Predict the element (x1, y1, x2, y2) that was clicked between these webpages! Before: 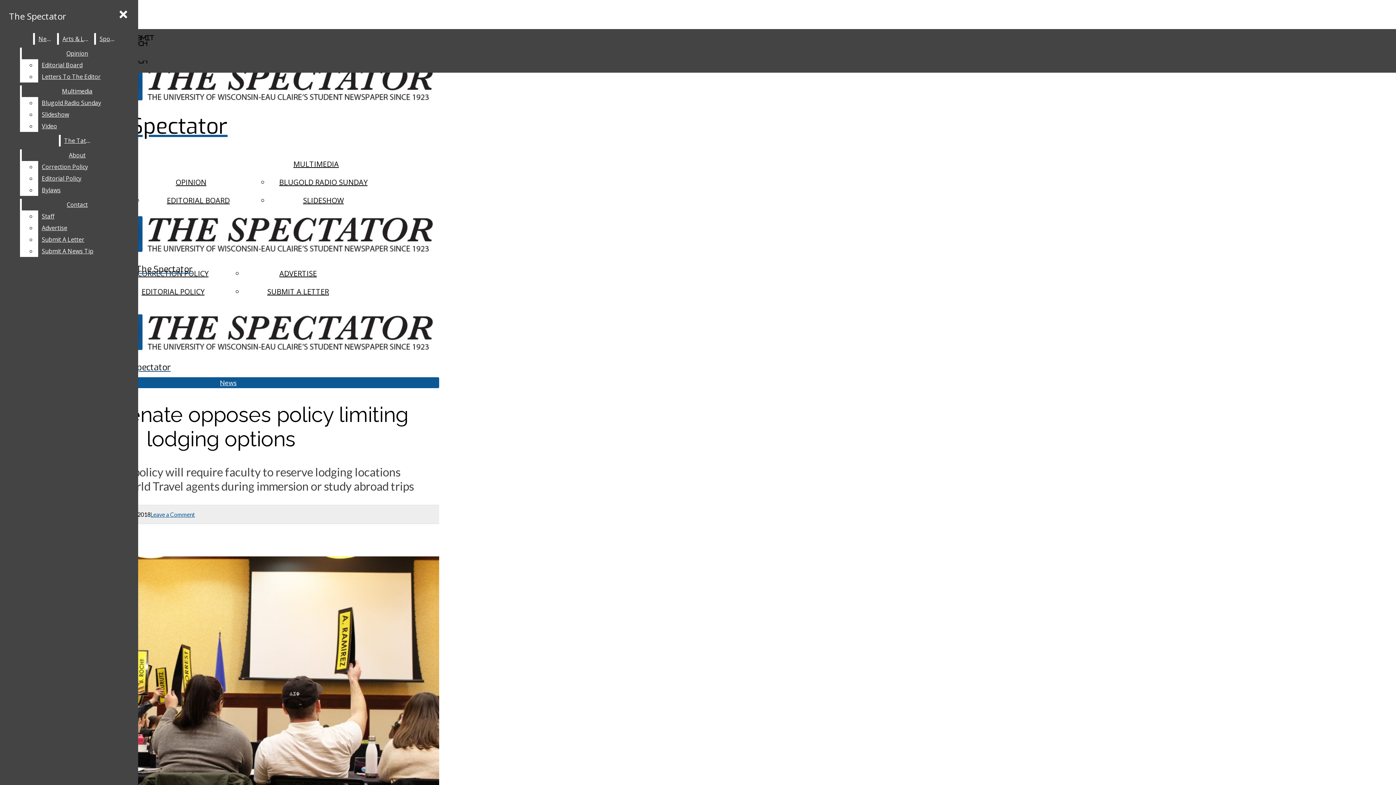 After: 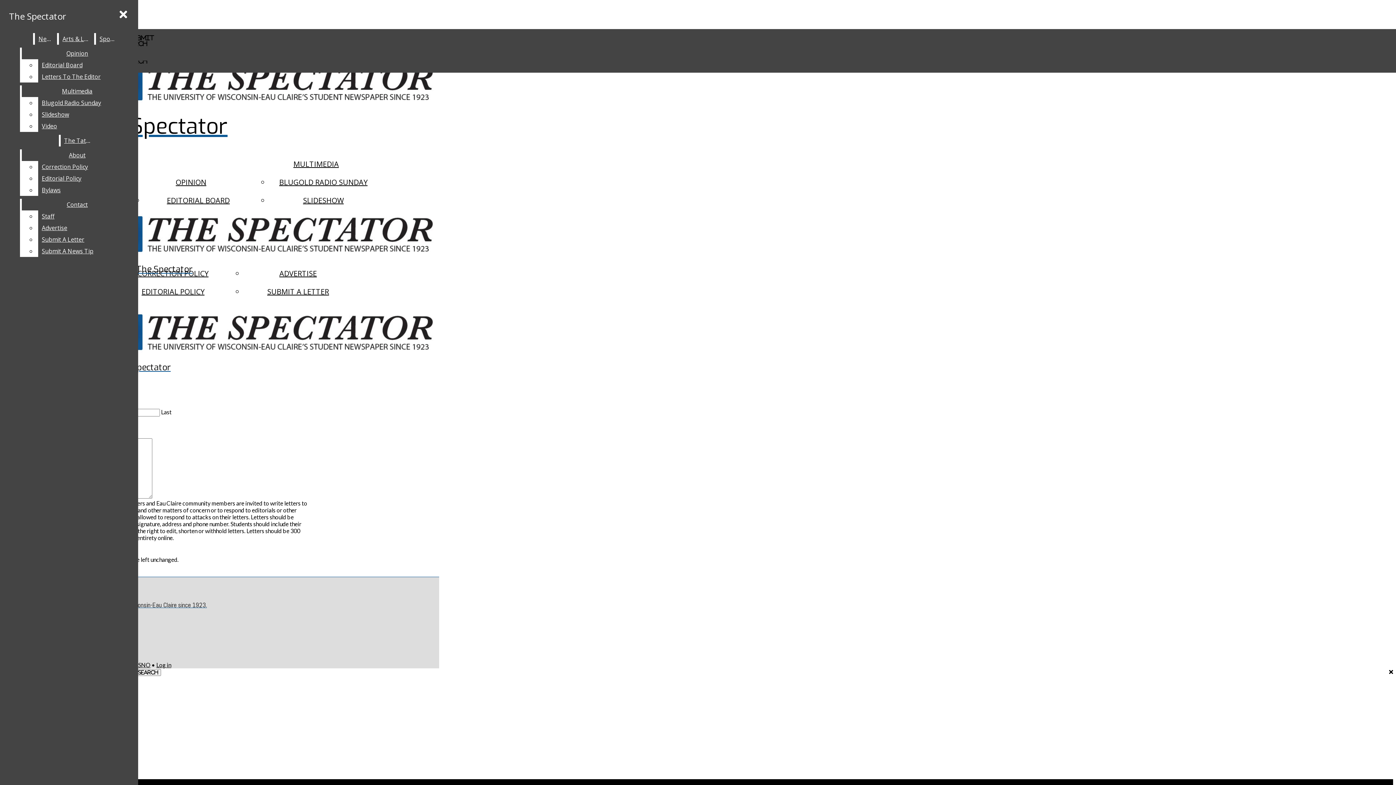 Action: bbox: (267, 286, 329, 296) label: SUBMIT A LETTER